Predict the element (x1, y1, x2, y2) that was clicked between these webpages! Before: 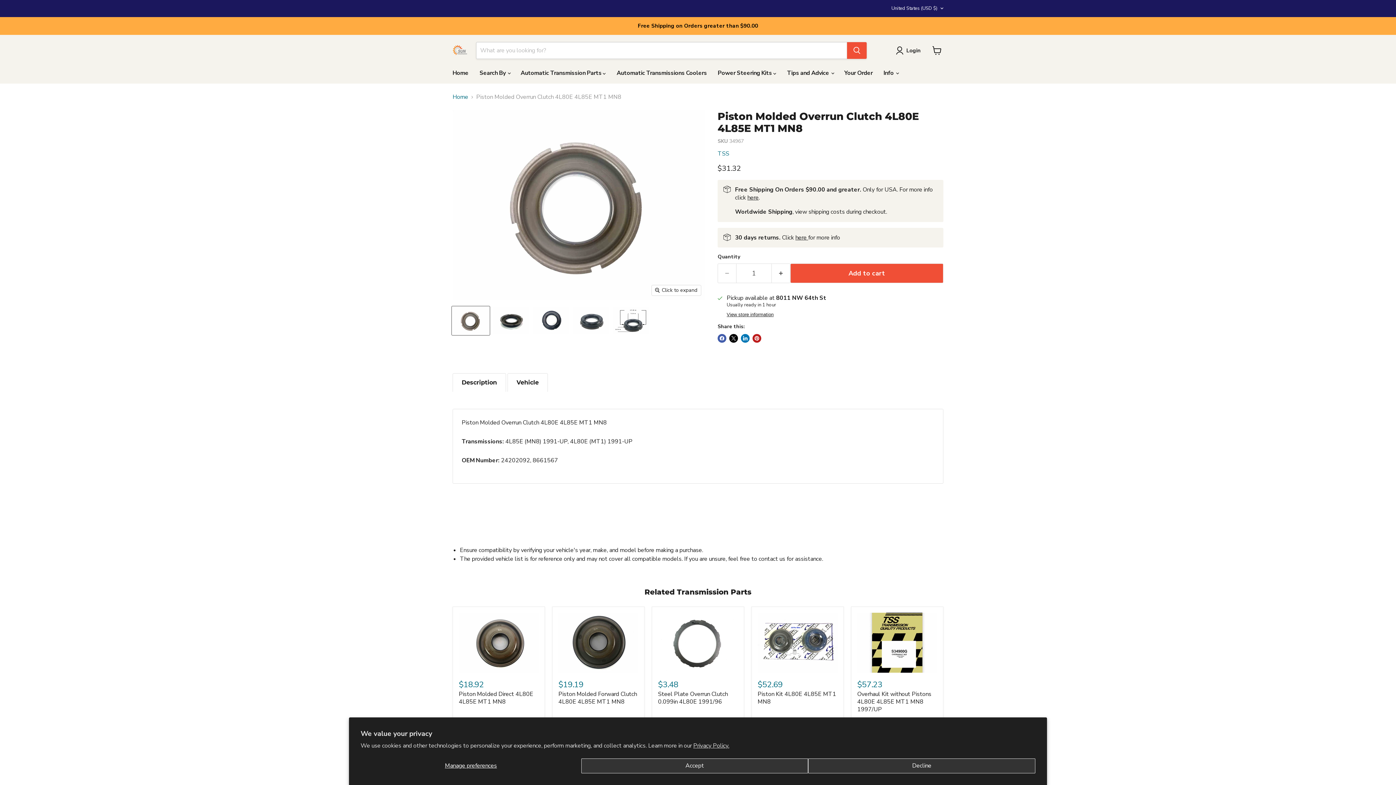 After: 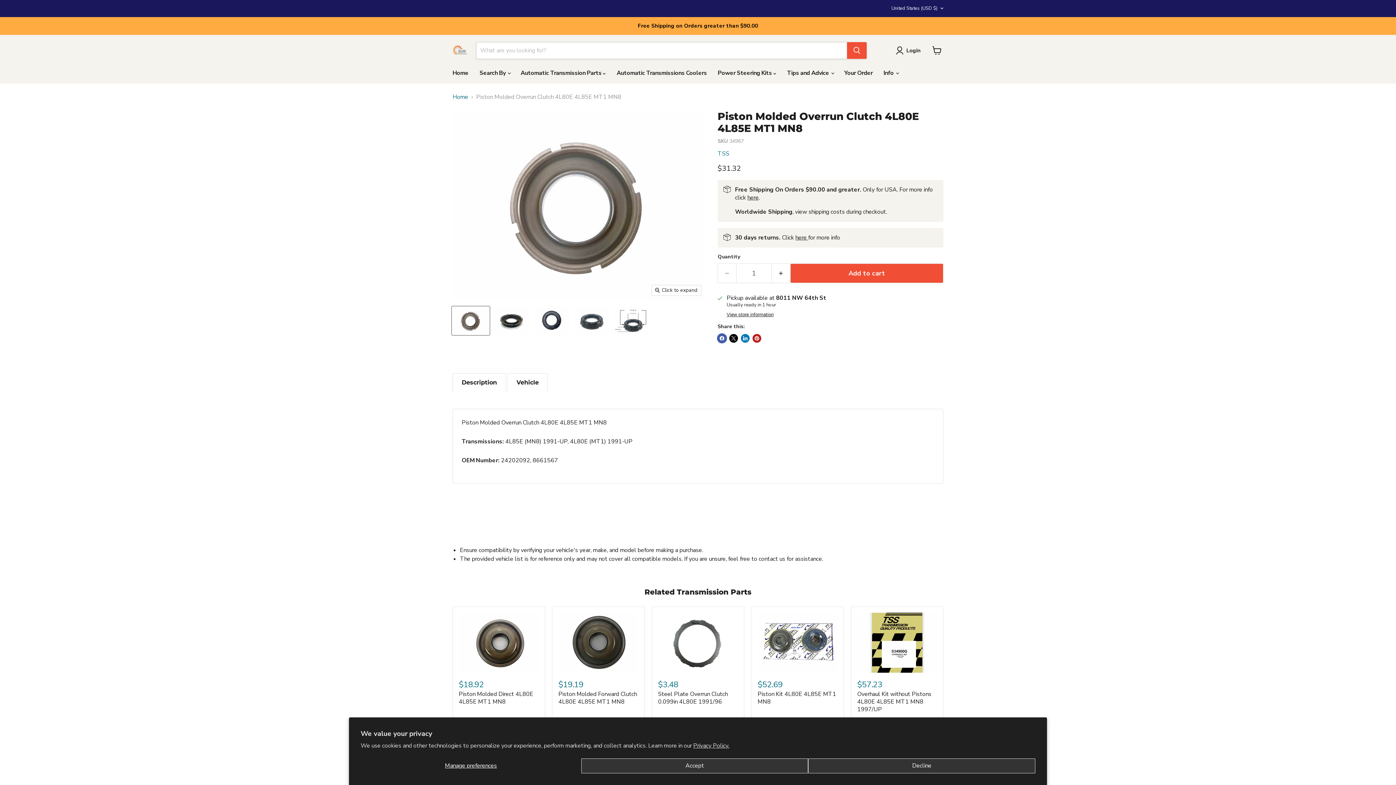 Action: bbox: (717, 334, 726, 342) label: Share on Facebook